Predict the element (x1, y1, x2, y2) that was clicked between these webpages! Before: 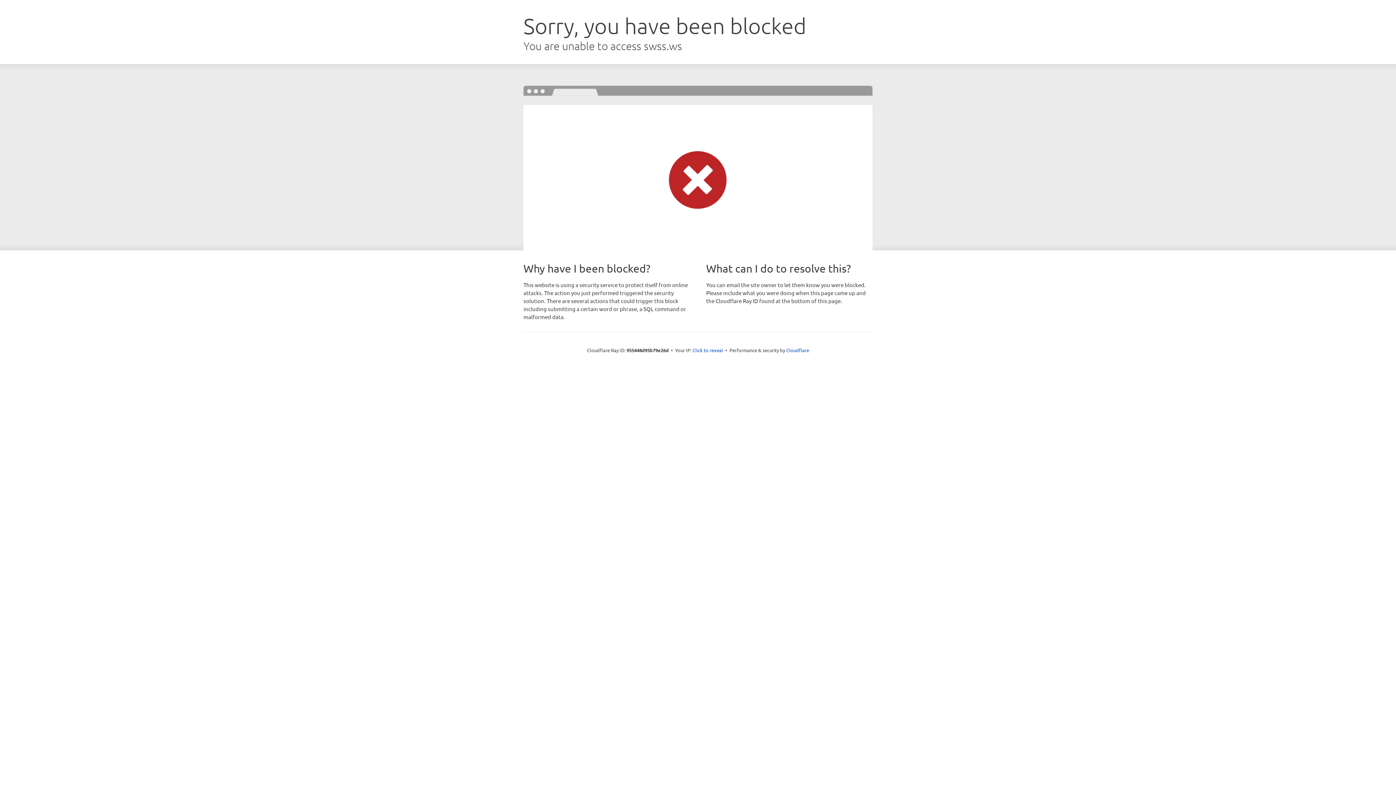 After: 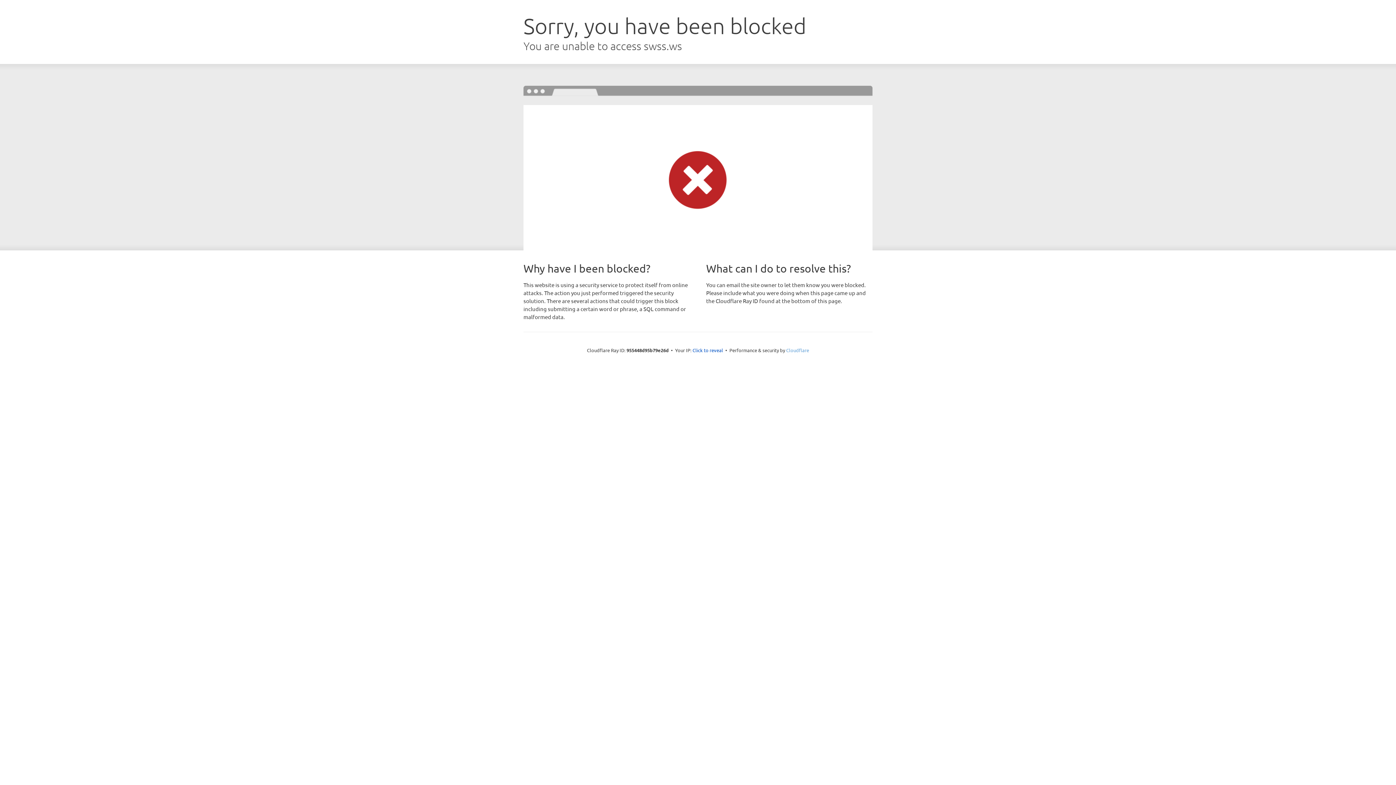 Action: bbox: (786, 347, 809, 353) label: Cloudflare